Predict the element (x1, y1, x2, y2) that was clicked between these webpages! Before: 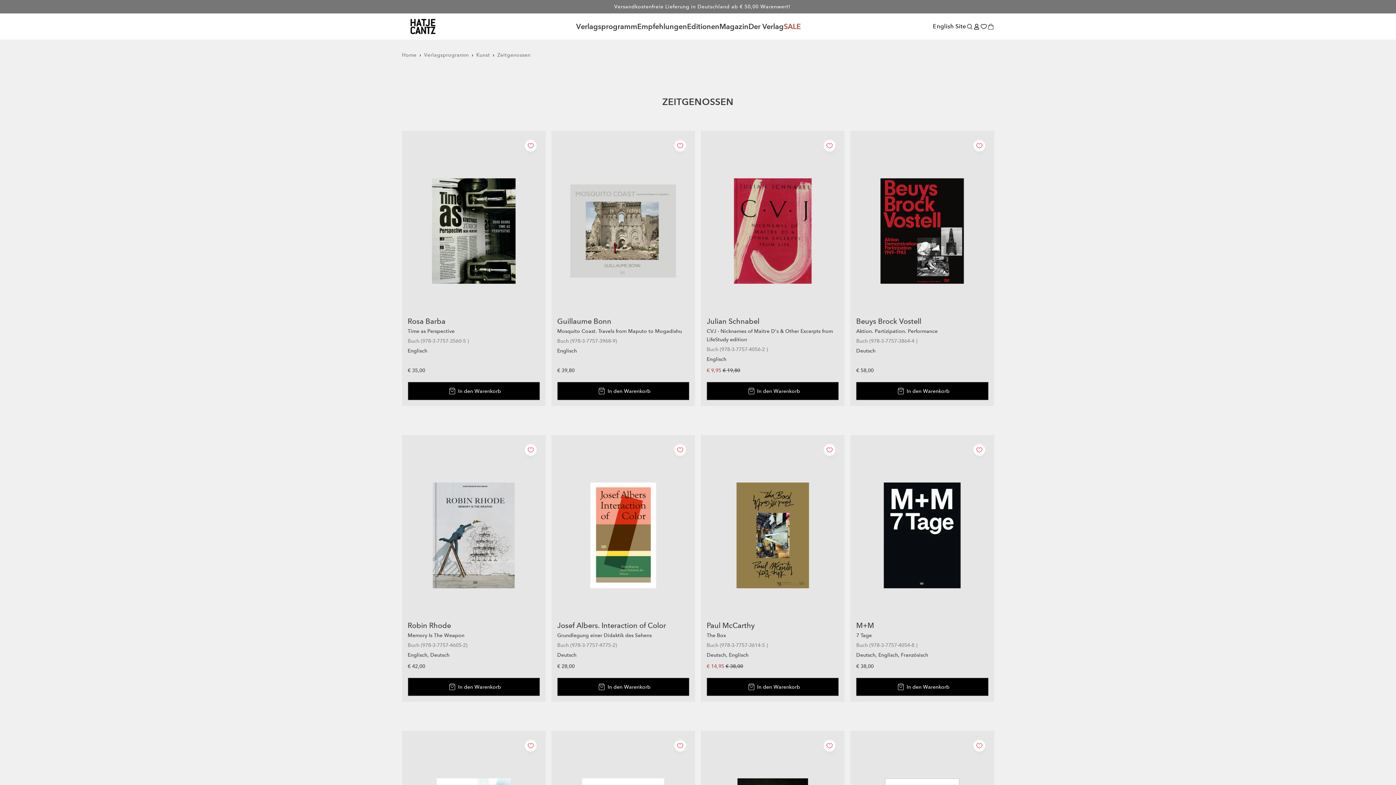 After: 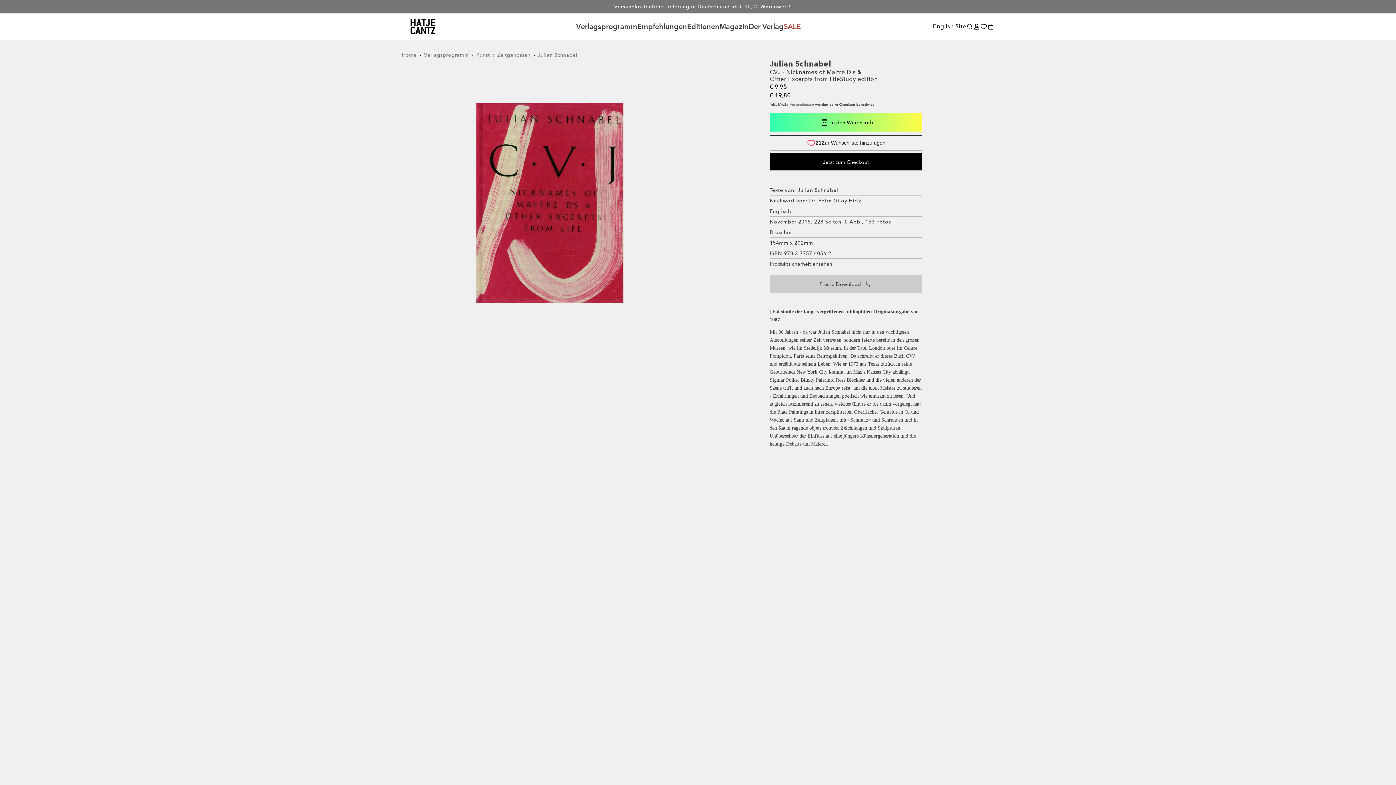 Action: bbox: (706, 317, 839, 325) label: Julian Schnabel